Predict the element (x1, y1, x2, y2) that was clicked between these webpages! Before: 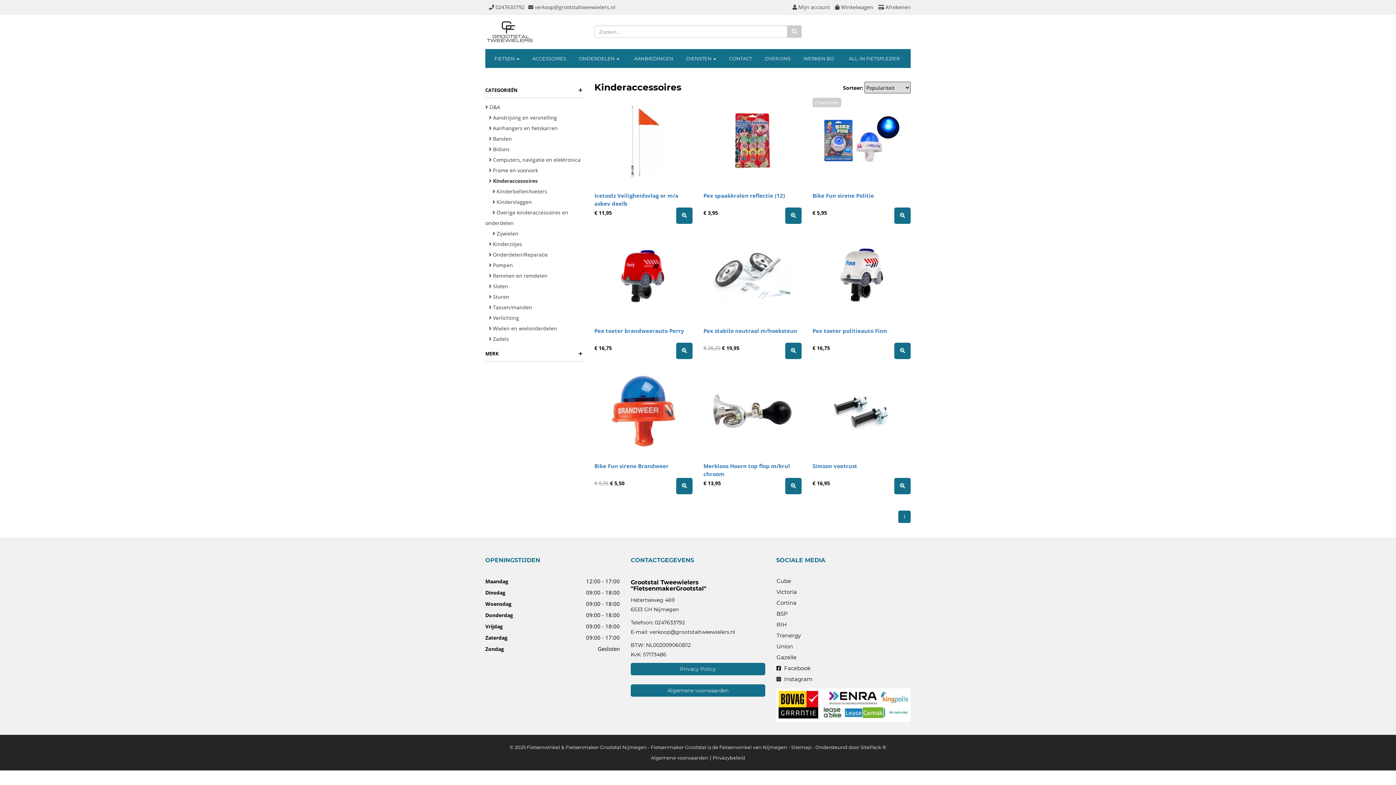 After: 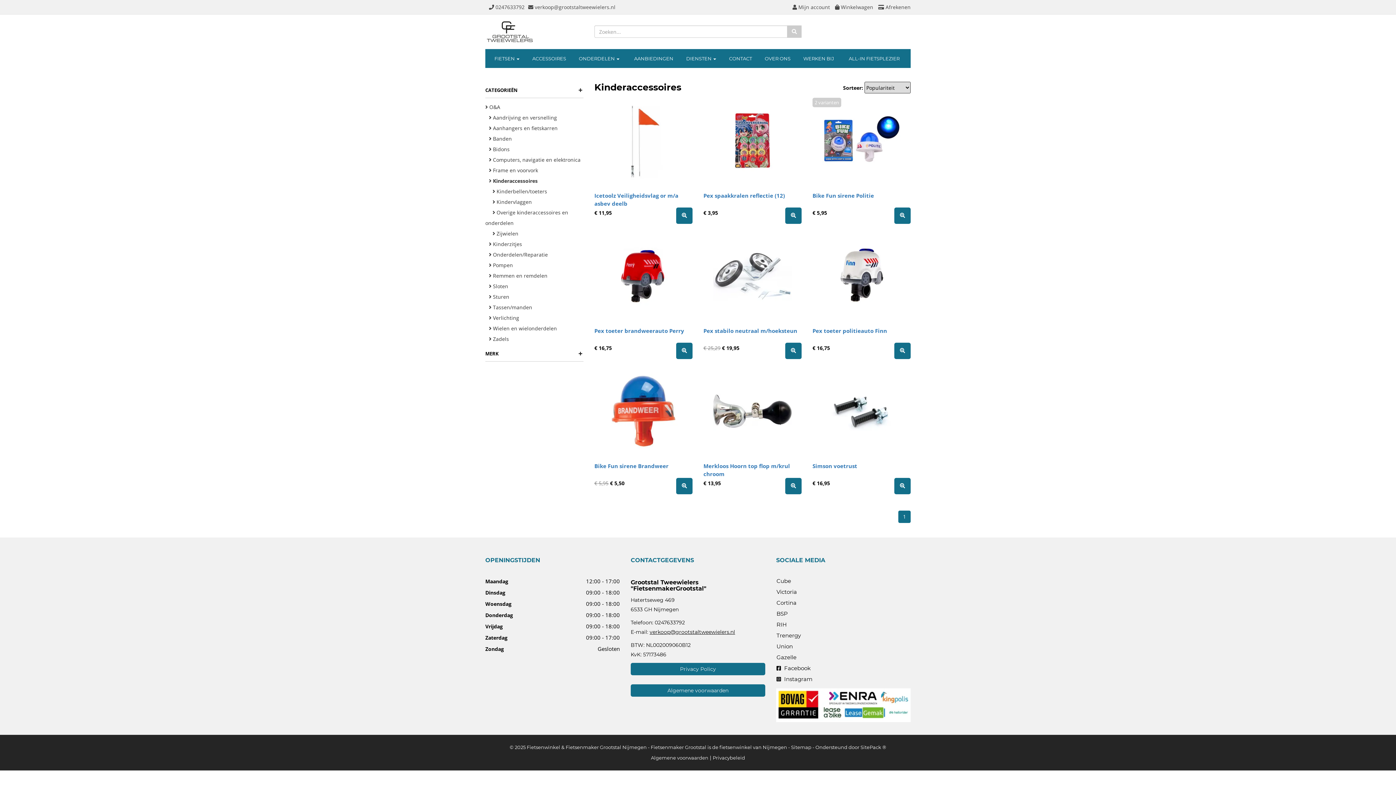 Action: label: verkoop@grootstaltweewielers.nl bbox: (649, 629, 735, 635)